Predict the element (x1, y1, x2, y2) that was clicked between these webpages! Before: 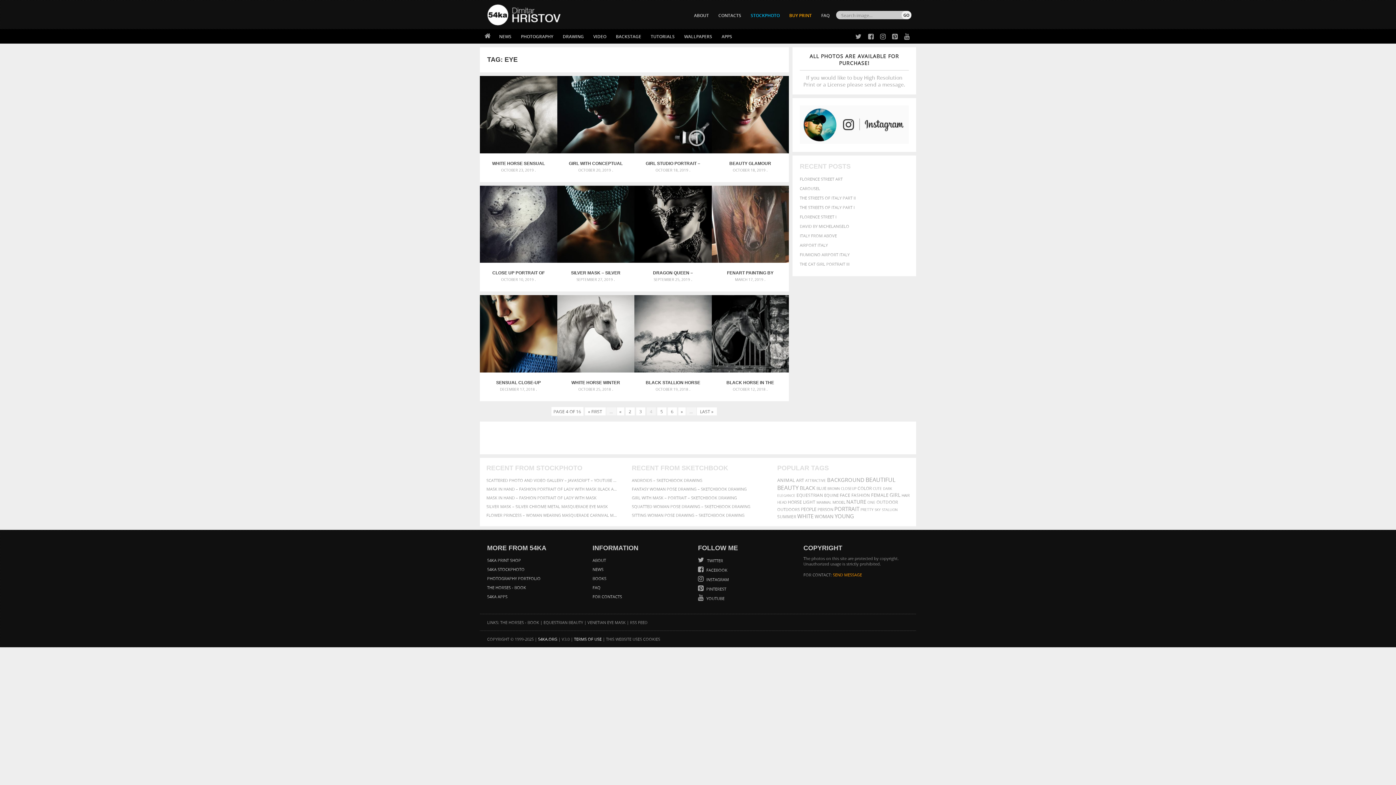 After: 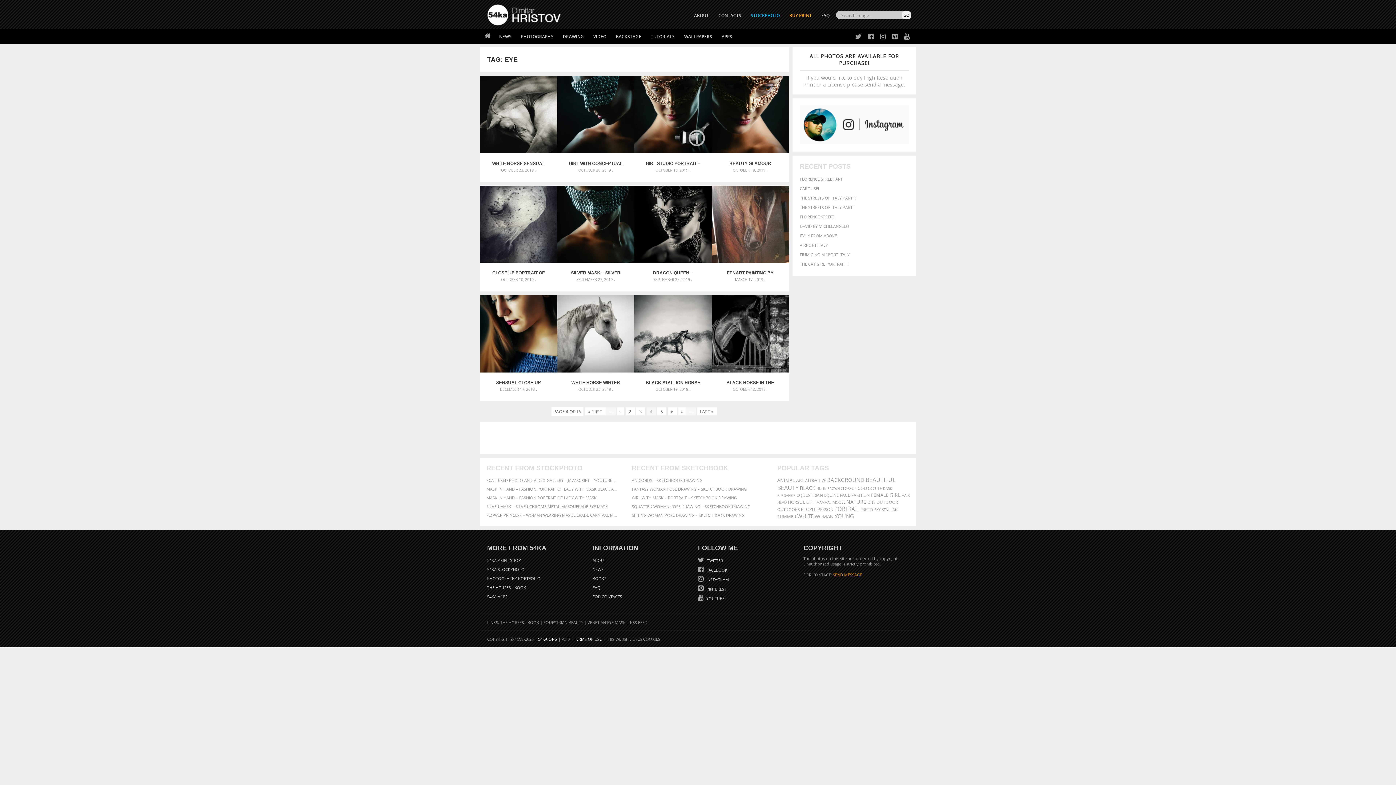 Action: bbox: (746, 8, 784, 22) label: STOCKPHOTO